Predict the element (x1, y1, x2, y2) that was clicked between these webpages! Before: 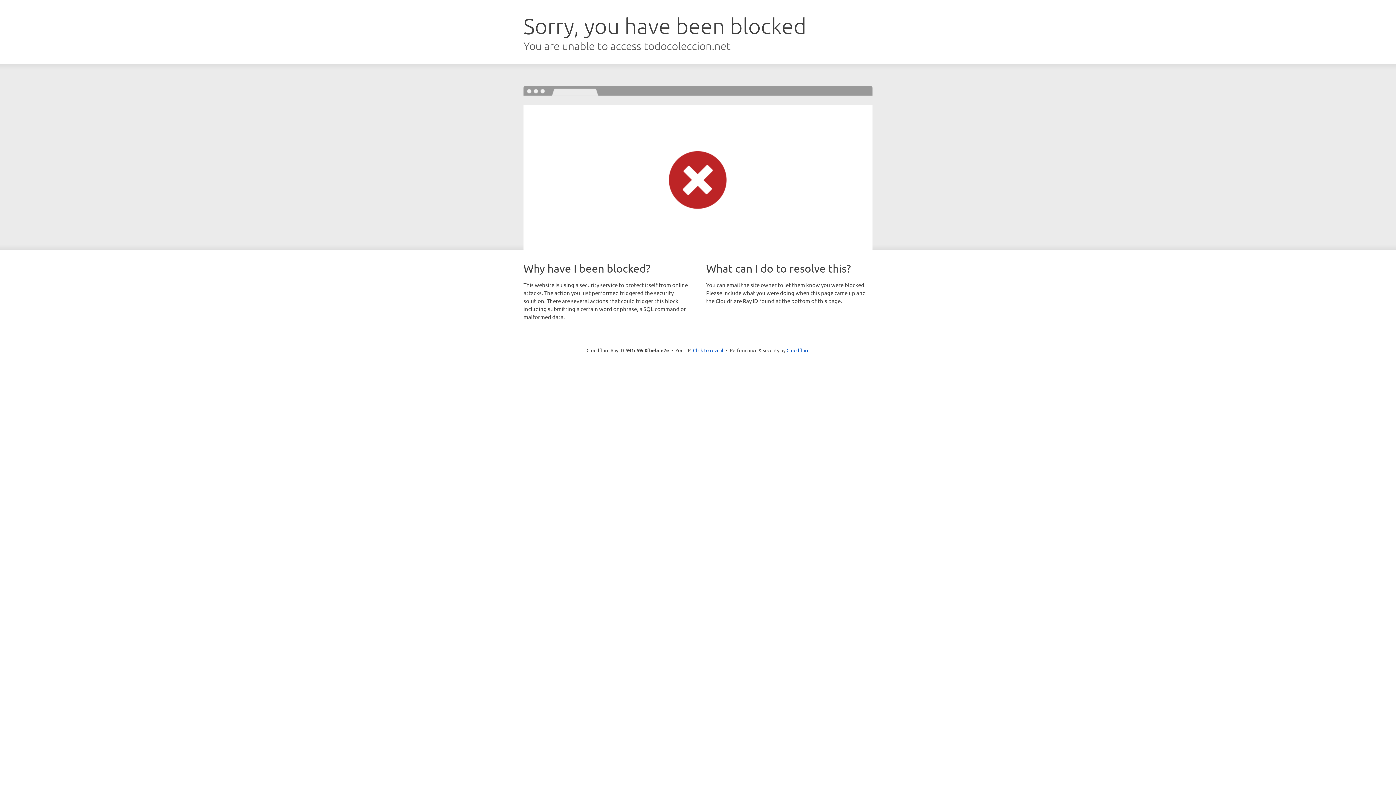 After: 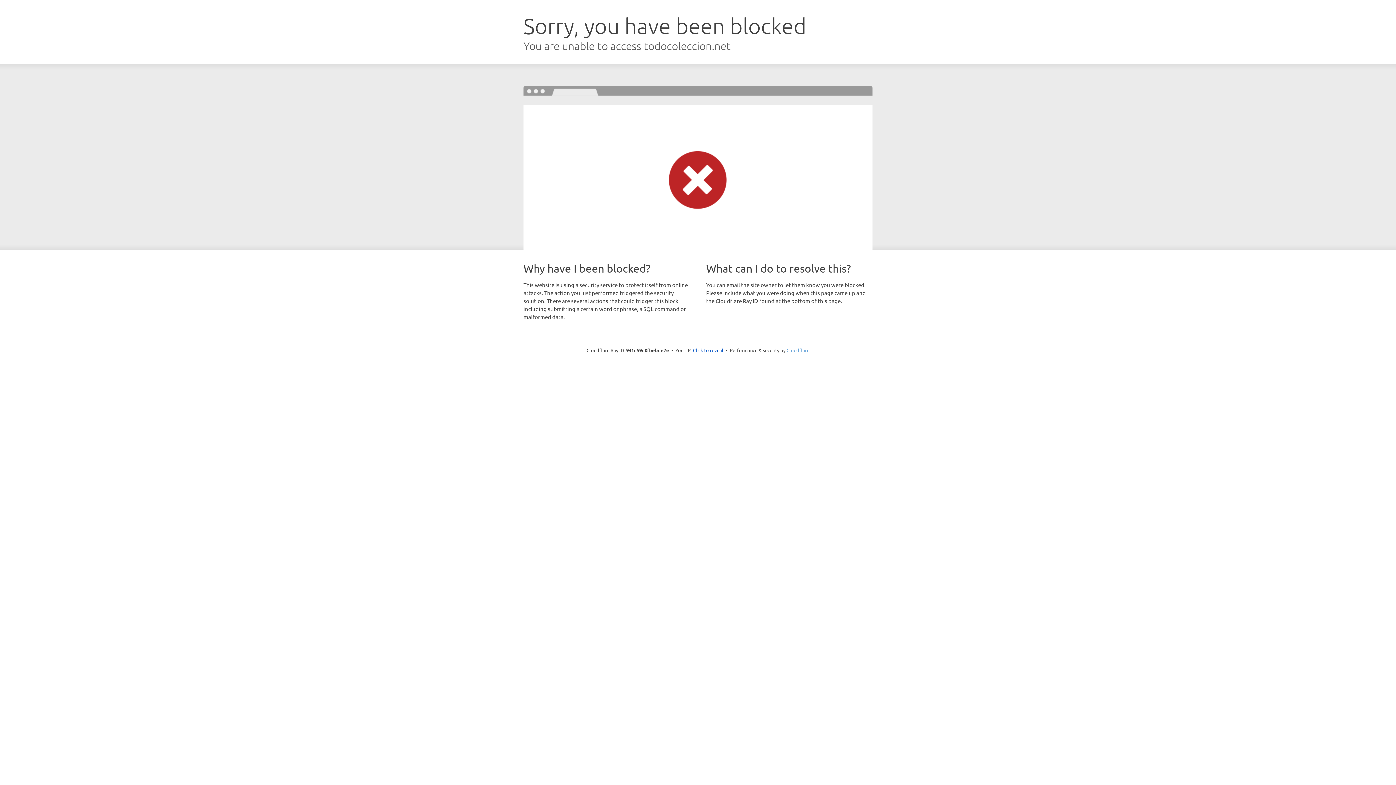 Action: label: Cloudflare bbox: (786, 347, 809, 353)